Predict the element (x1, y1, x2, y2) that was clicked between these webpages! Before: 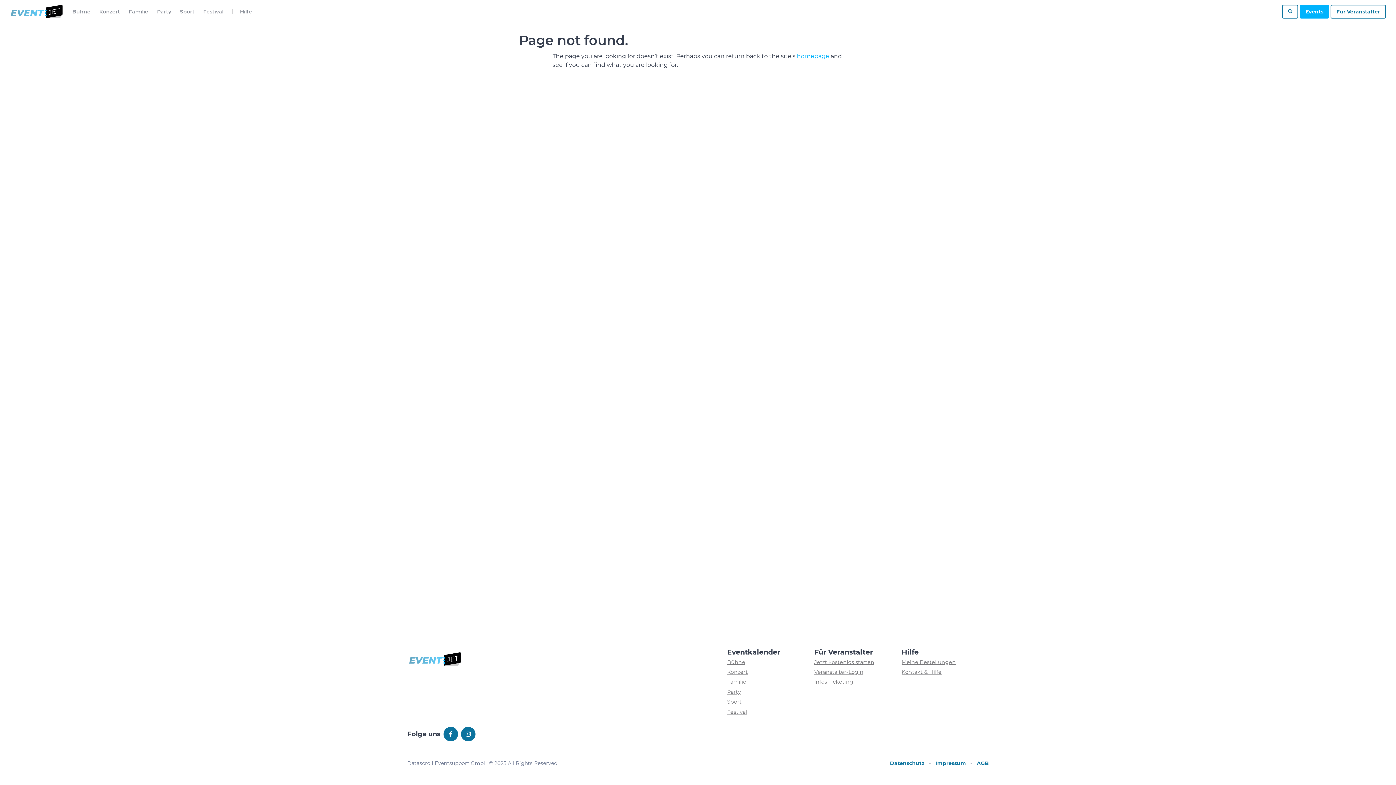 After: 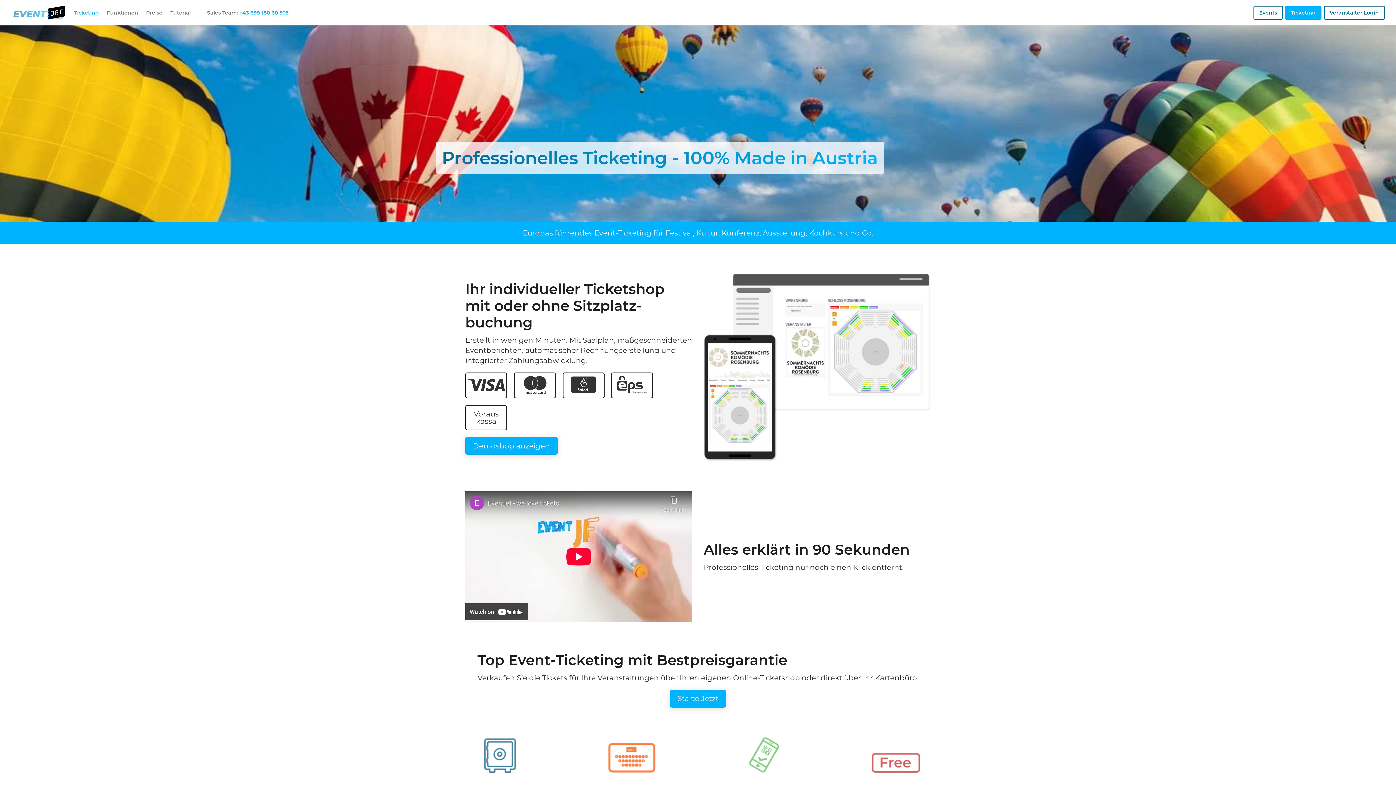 Action: label: Für Veranstalter bbox: (1330, 4, 1386, 18)